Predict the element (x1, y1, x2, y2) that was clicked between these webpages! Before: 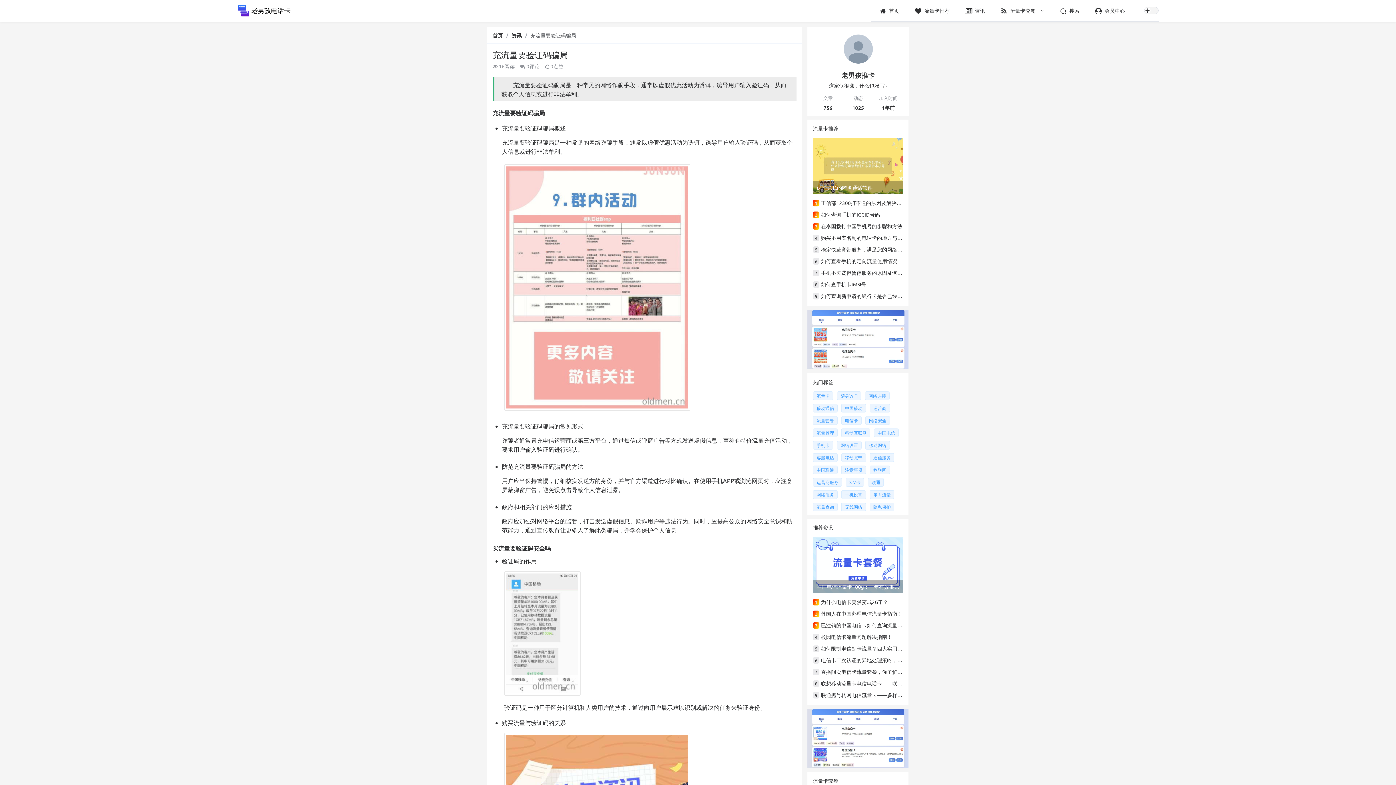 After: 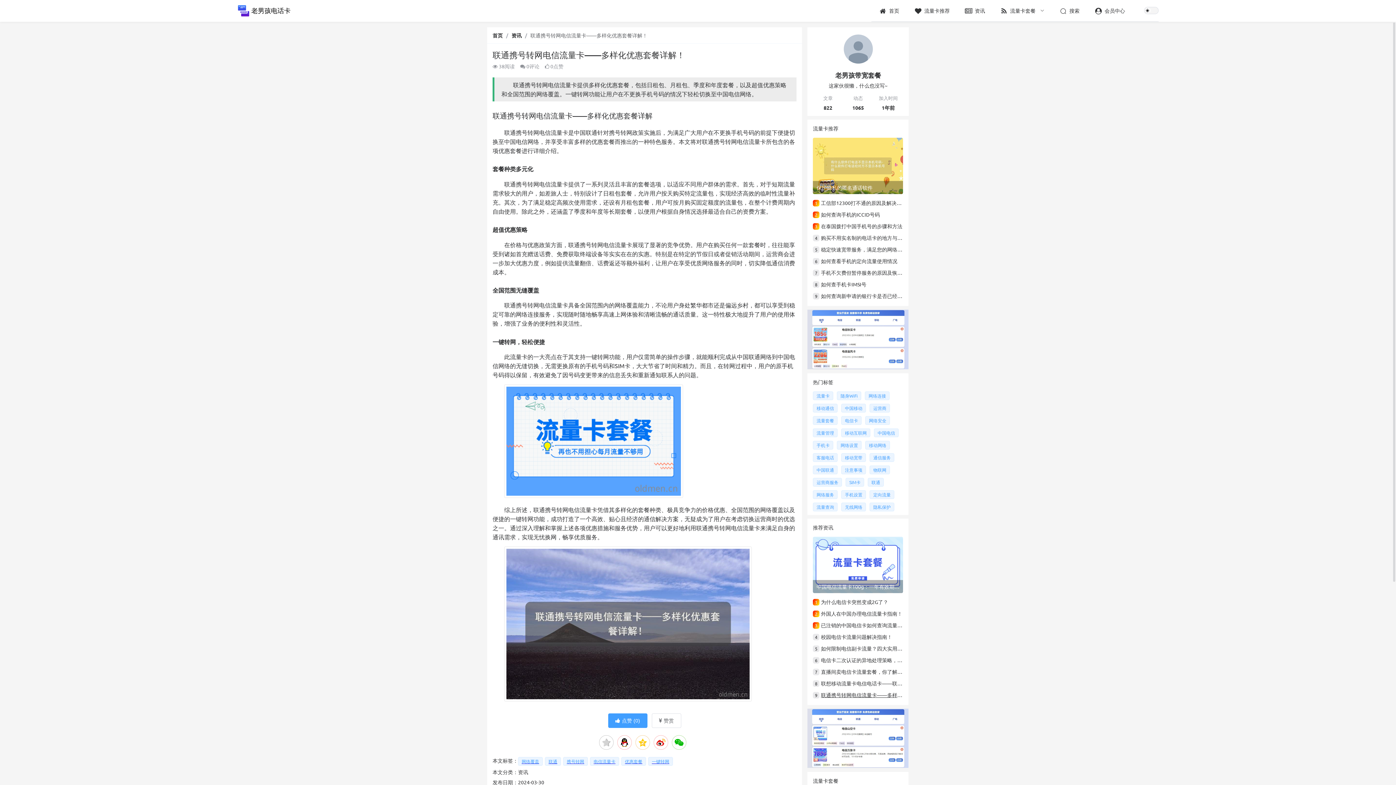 Action: bbox: (813, 691, 903, 699) label: 9
联通携号转网电信流量卡——多样化优惠套餐详解！